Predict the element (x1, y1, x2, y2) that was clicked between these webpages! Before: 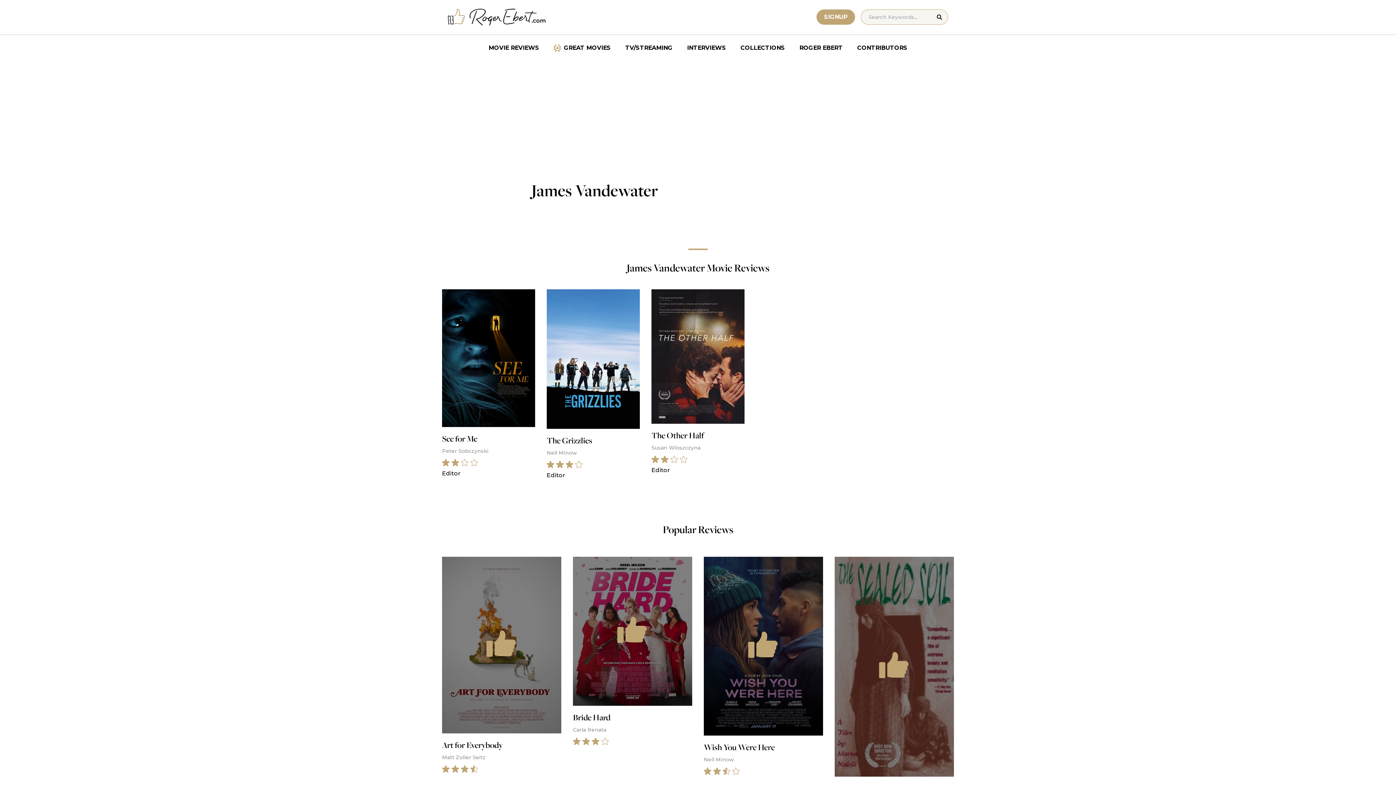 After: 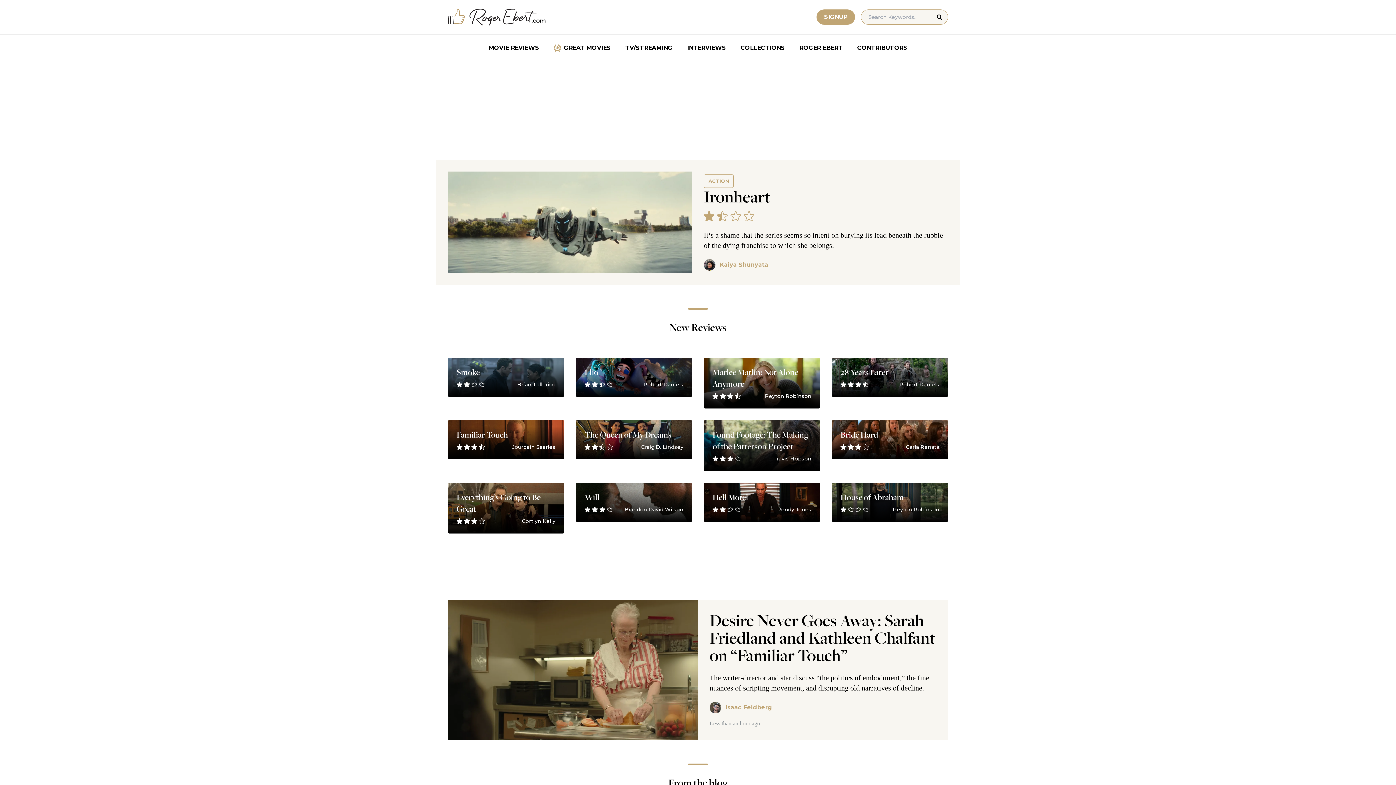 Action: label: Roger Ebert homepage bbox: (448, 8, 546, 25)